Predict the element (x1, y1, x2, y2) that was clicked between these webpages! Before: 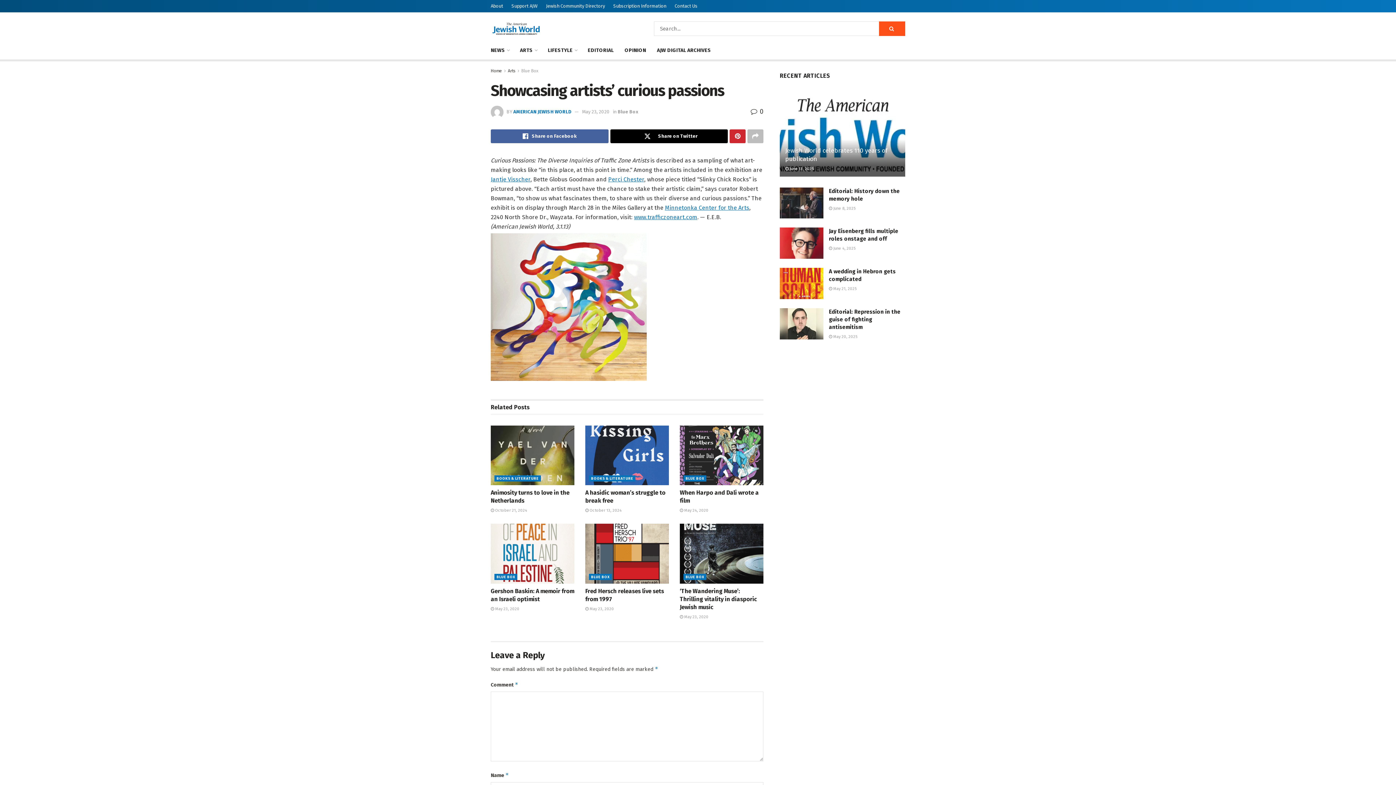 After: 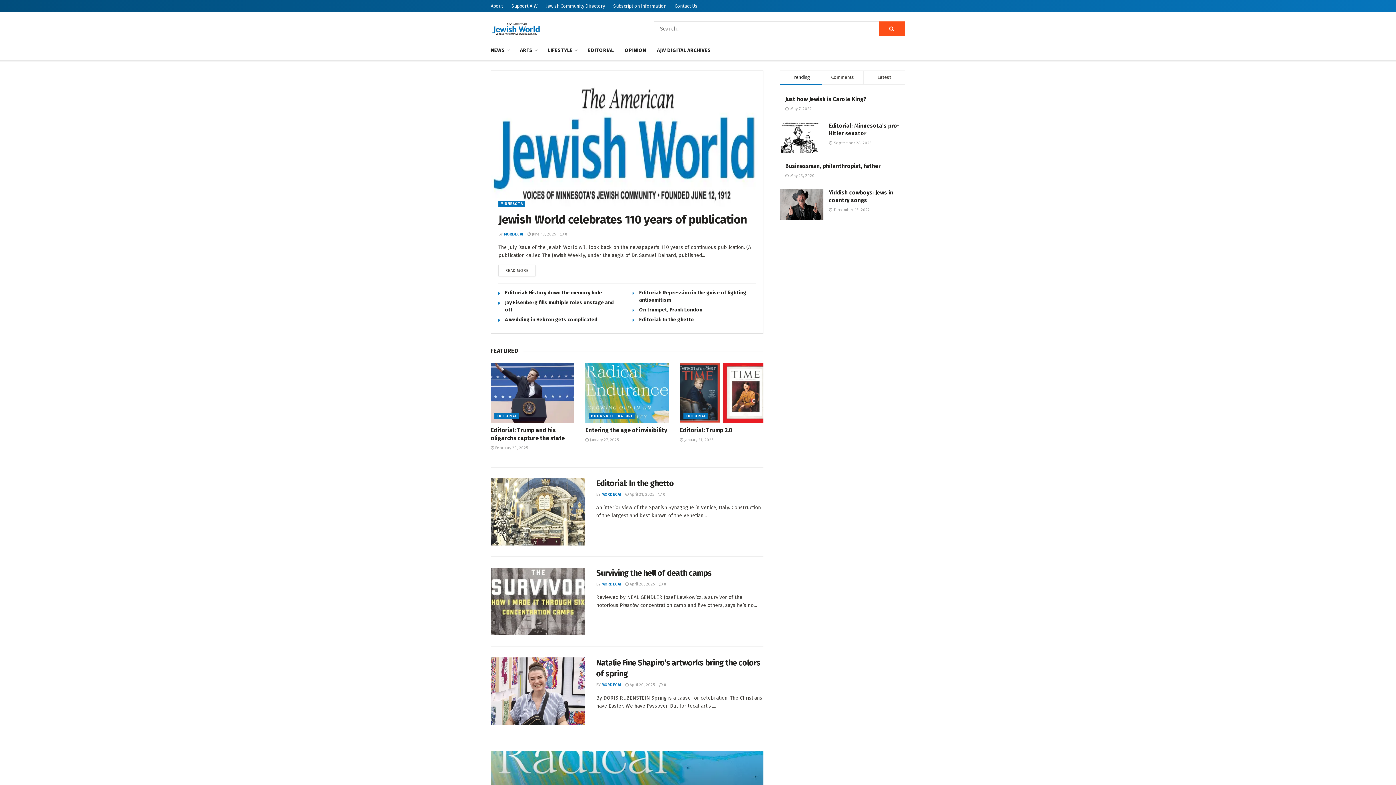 Action: label: AMERICAN JEWISH WORLD bbox: (513, 108, 571, 114)